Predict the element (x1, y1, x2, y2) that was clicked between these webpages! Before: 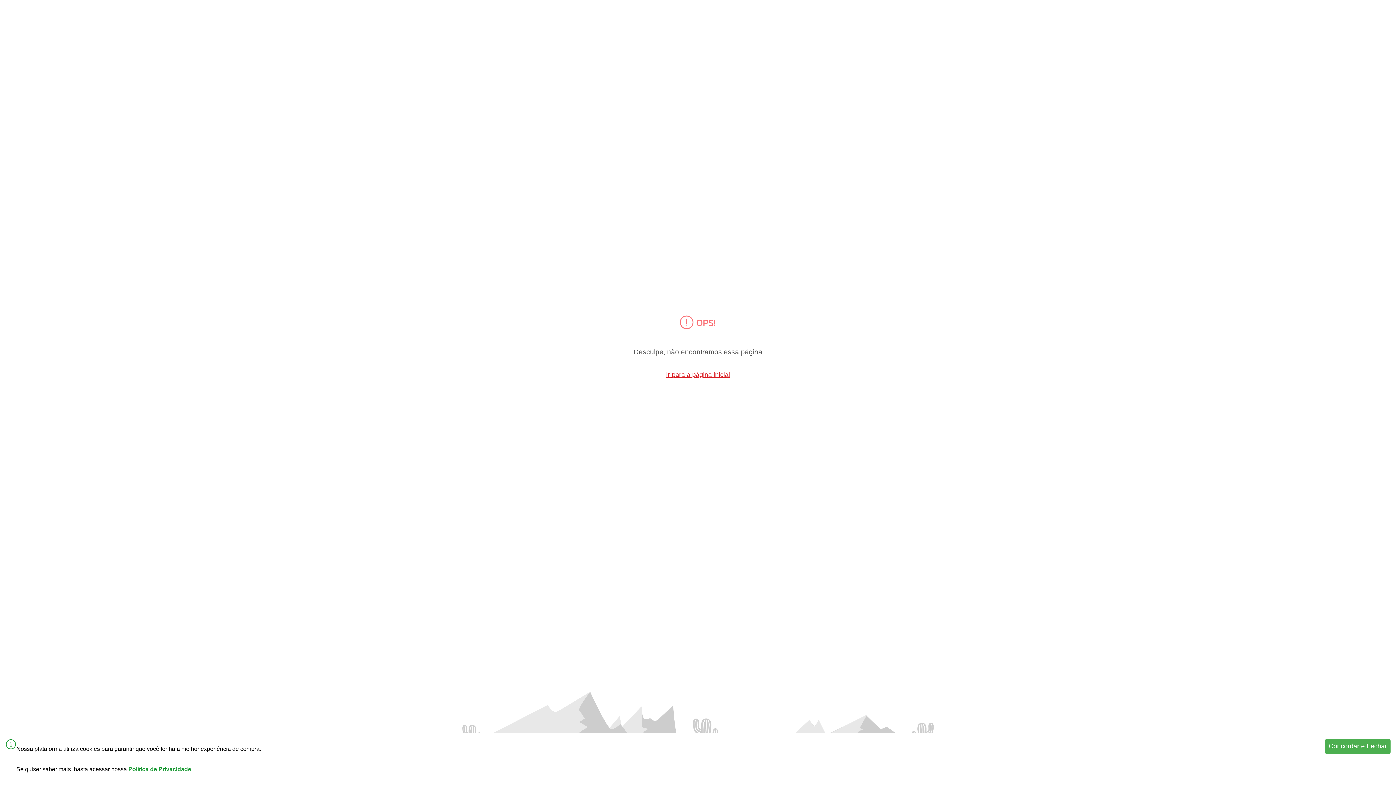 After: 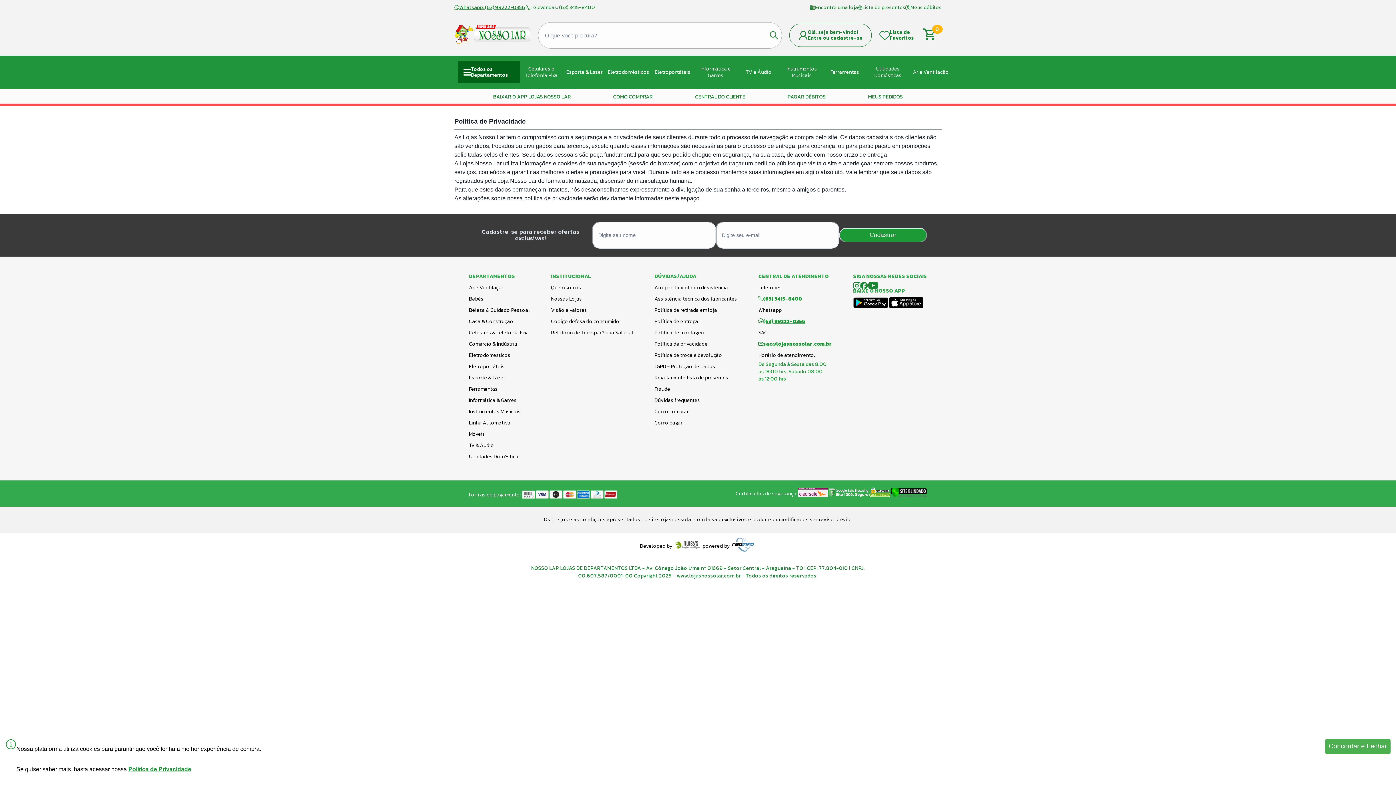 Action: label: Política de Privacidade bbox: (128, 766, 191, 772)